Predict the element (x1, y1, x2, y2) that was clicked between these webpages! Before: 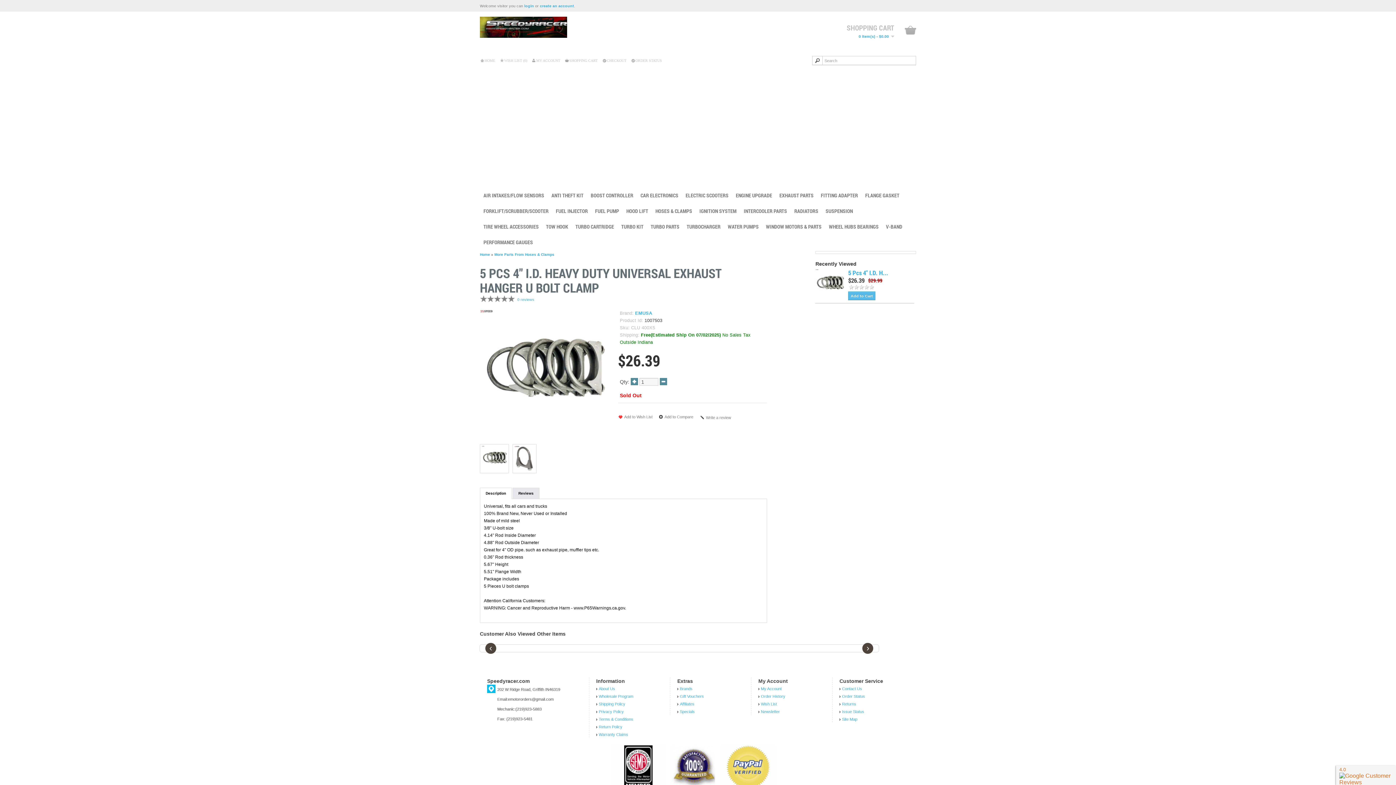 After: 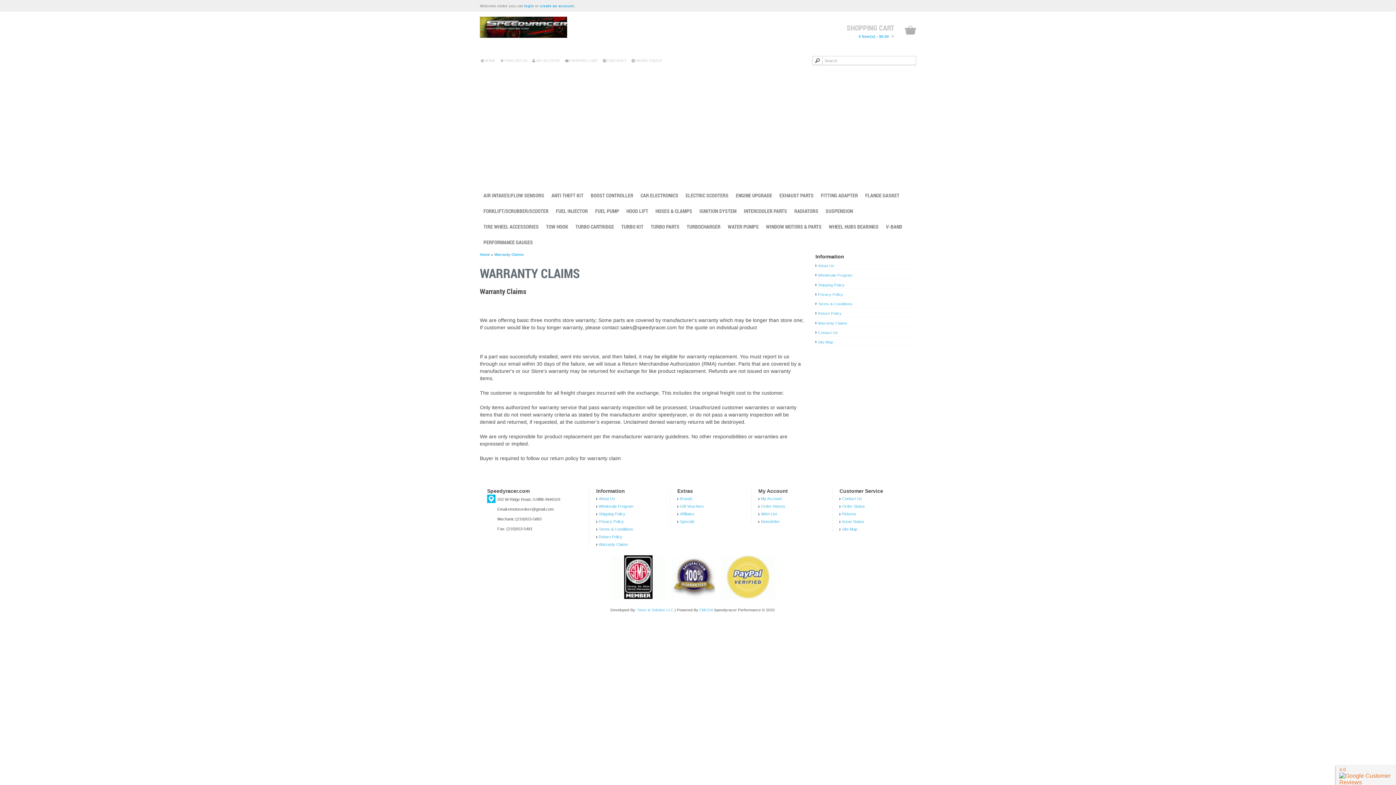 Action: label: Warranty Claims bbox: (596, 731, 630, 738)